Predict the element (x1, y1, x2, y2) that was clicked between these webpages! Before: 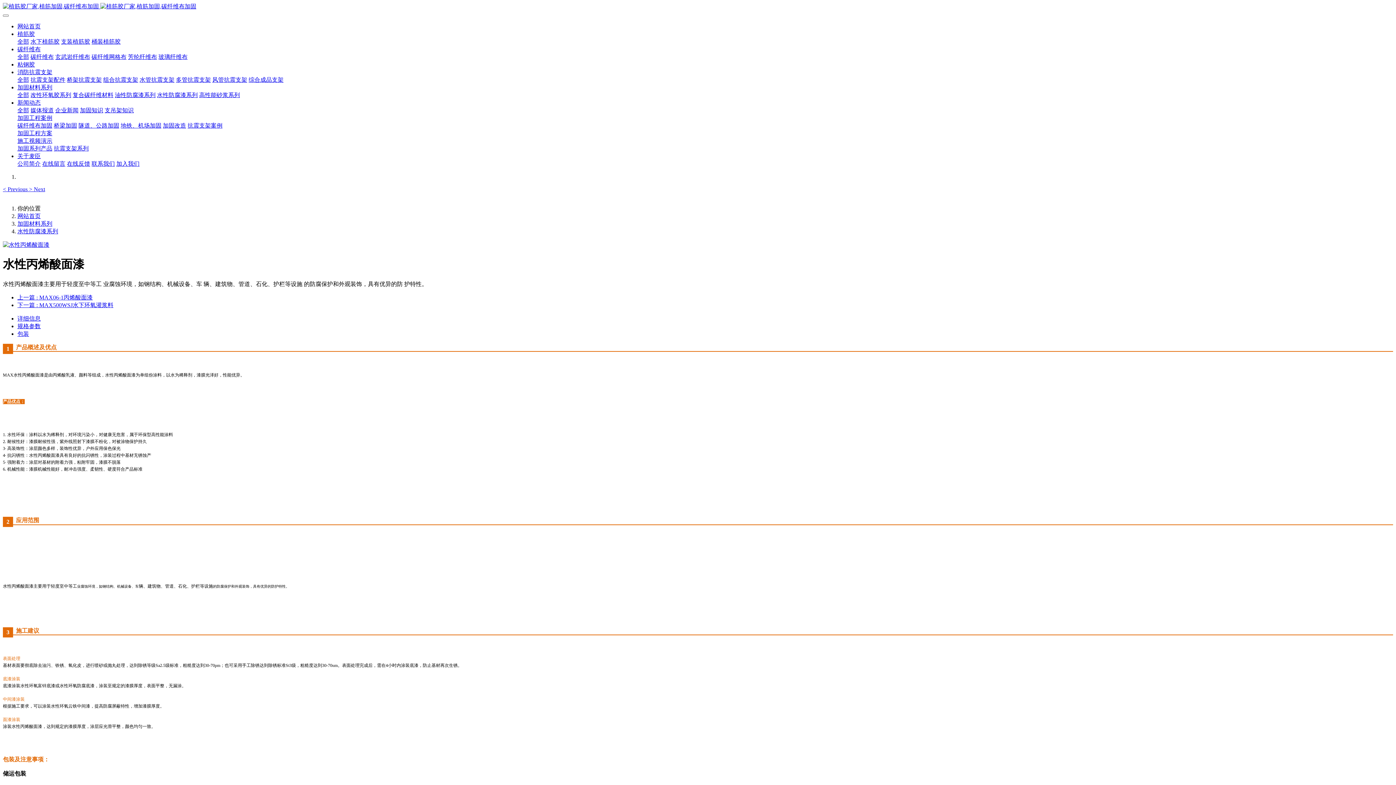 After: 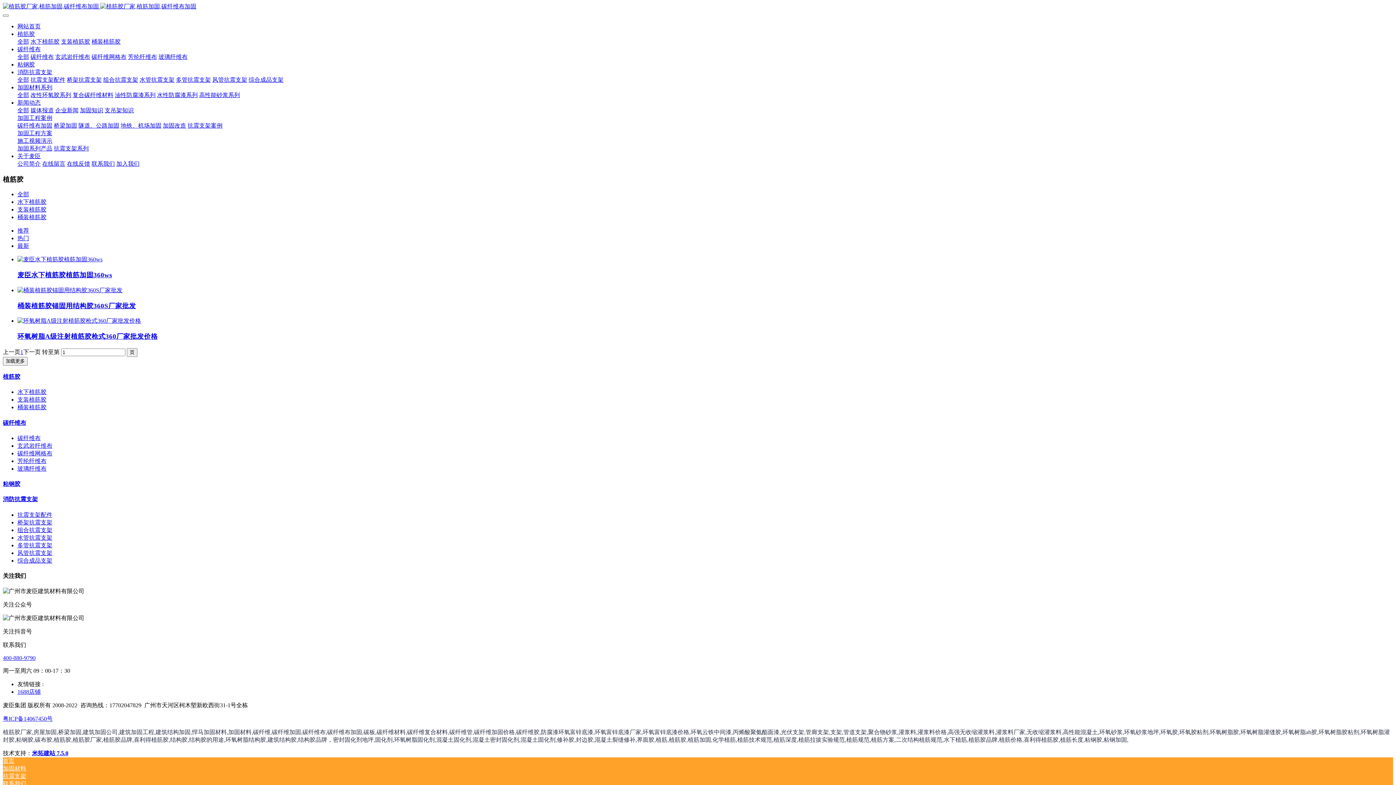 Action: label: 全部 bbox: (17, 38, 29, 44)